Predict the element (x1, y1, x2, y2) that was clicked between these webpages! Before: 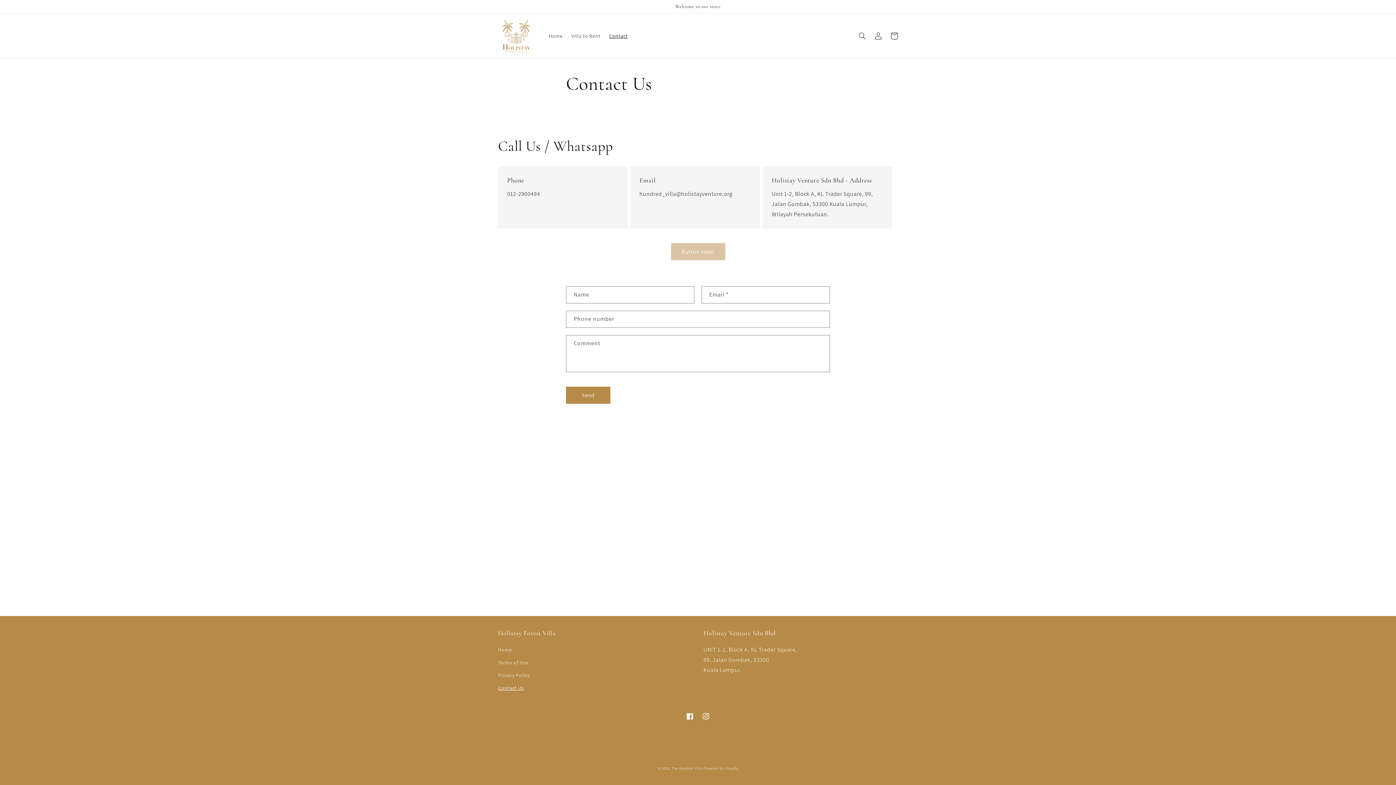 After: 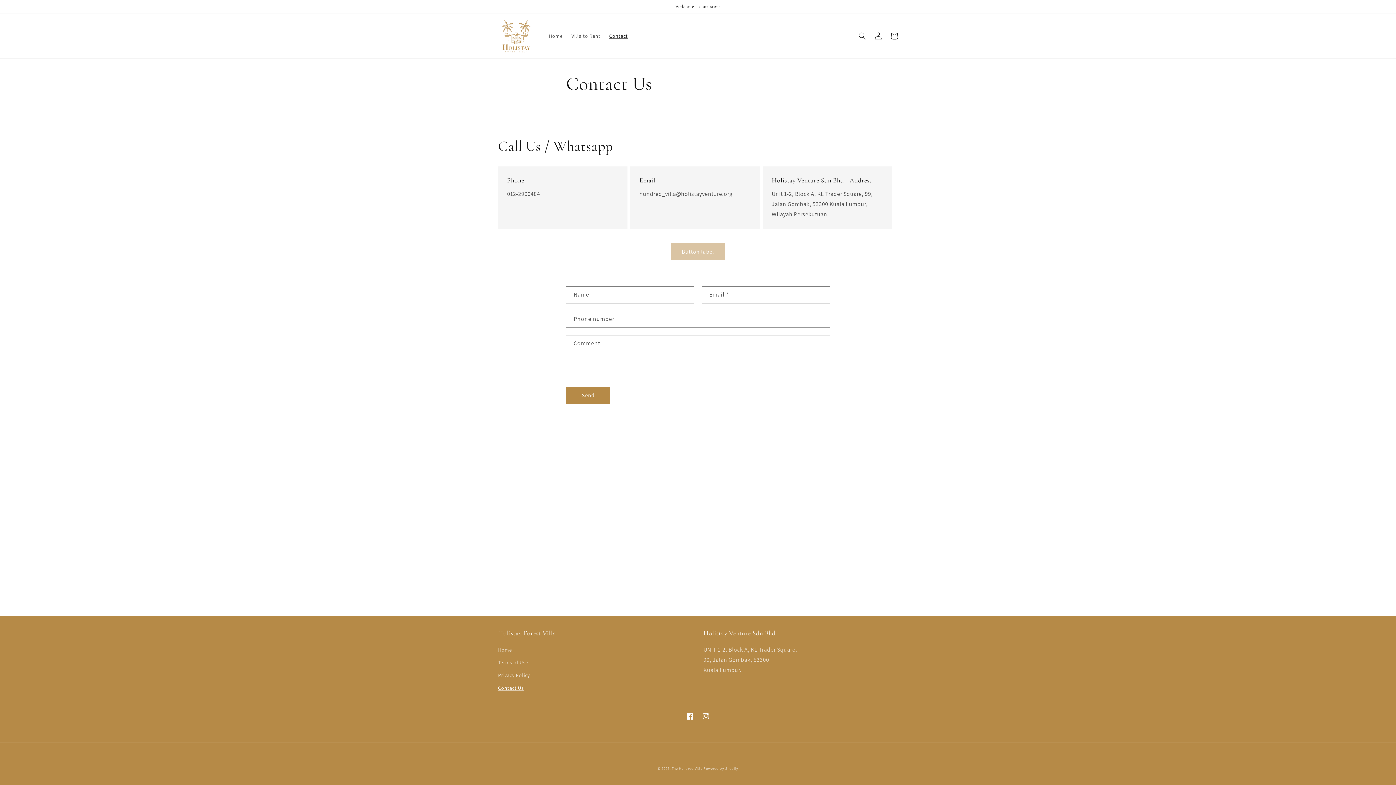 Action: bbox: (498, 682, 524, 694) label: Contact Us